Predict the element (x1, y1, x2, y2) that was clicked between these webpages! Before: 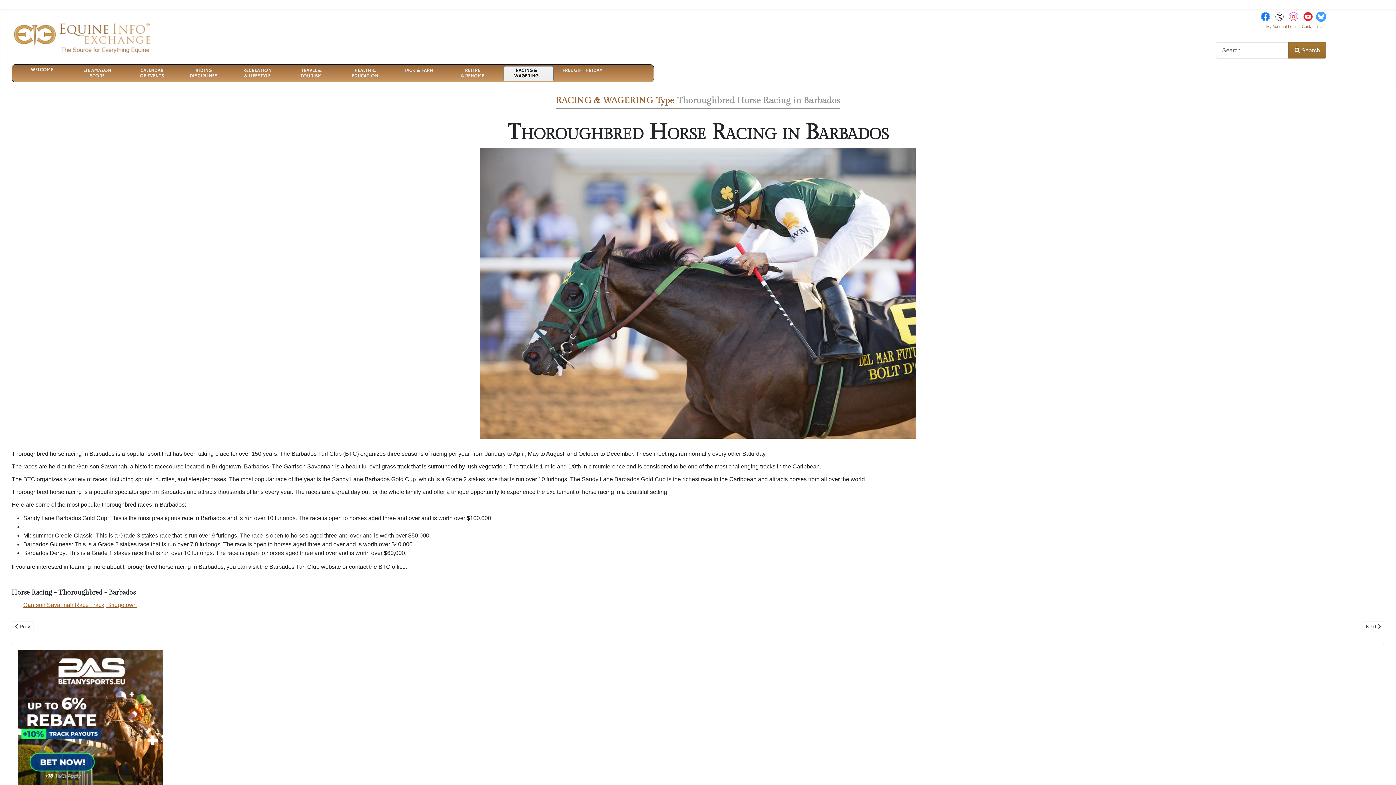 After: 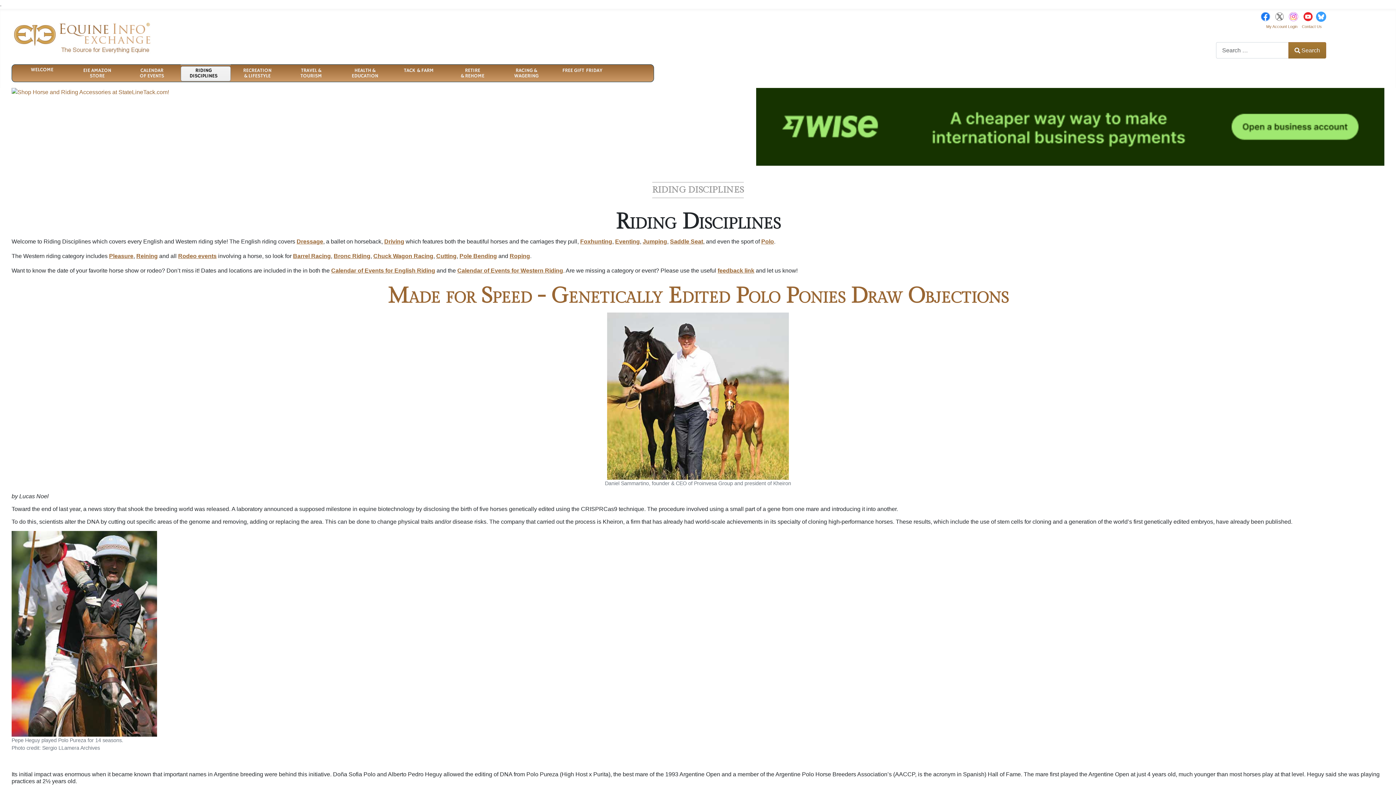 Action: bbox: (184, 67, 227, 80) label: RIDING DISCIPLINES